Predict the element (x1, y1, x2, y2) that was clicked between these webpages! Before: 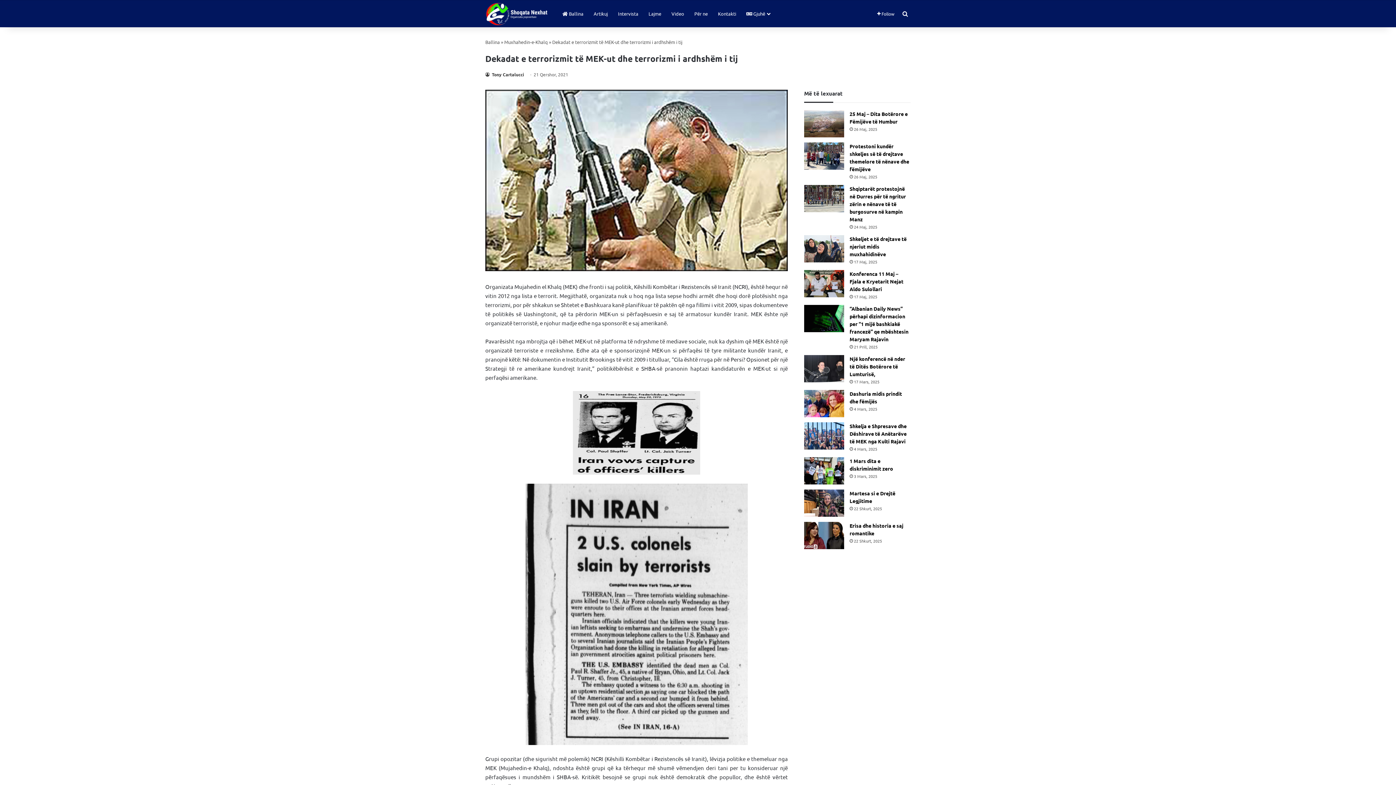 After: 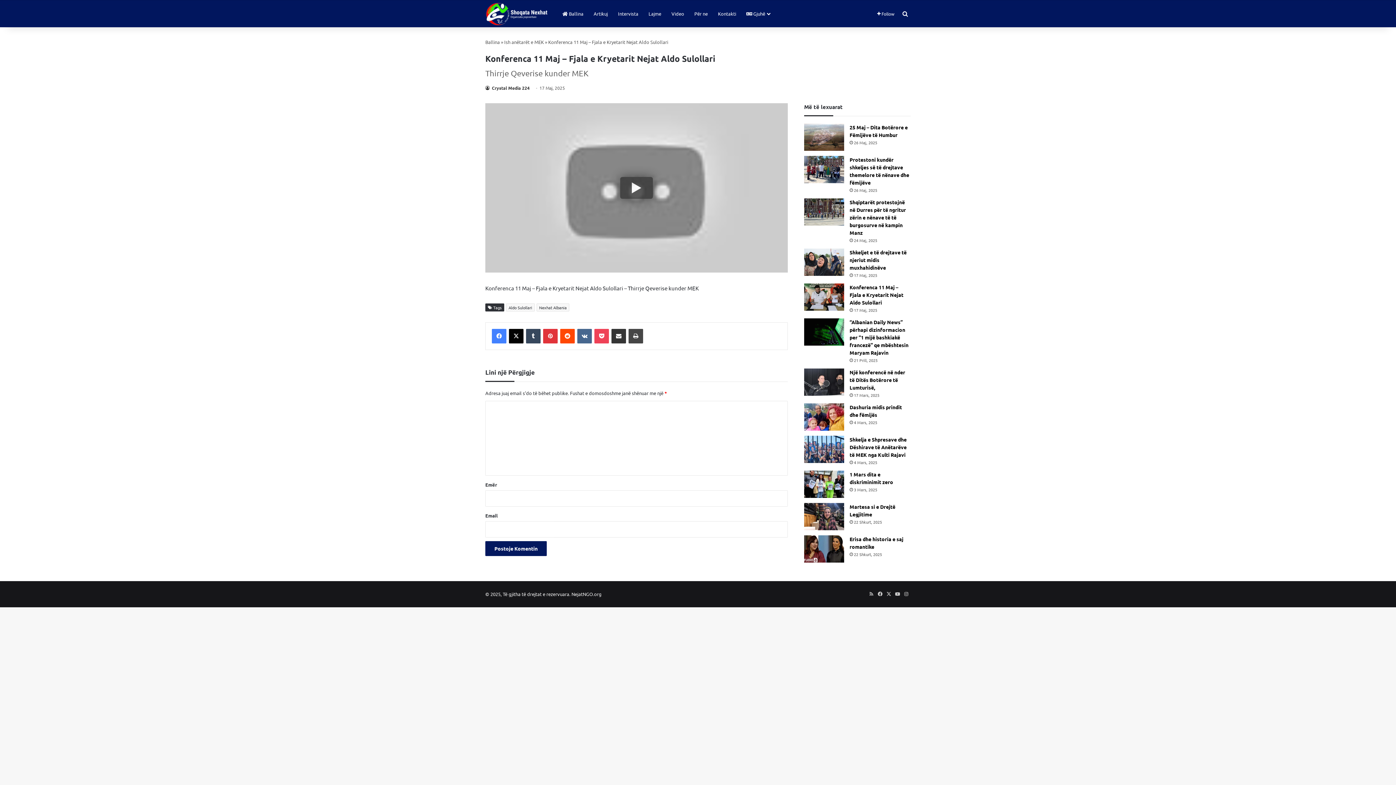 Action: bbox: (849, 270, 903, 292) label: Konferenca 11 Maj – Fjala e Kryetarit Nejat Aldo Sulollari